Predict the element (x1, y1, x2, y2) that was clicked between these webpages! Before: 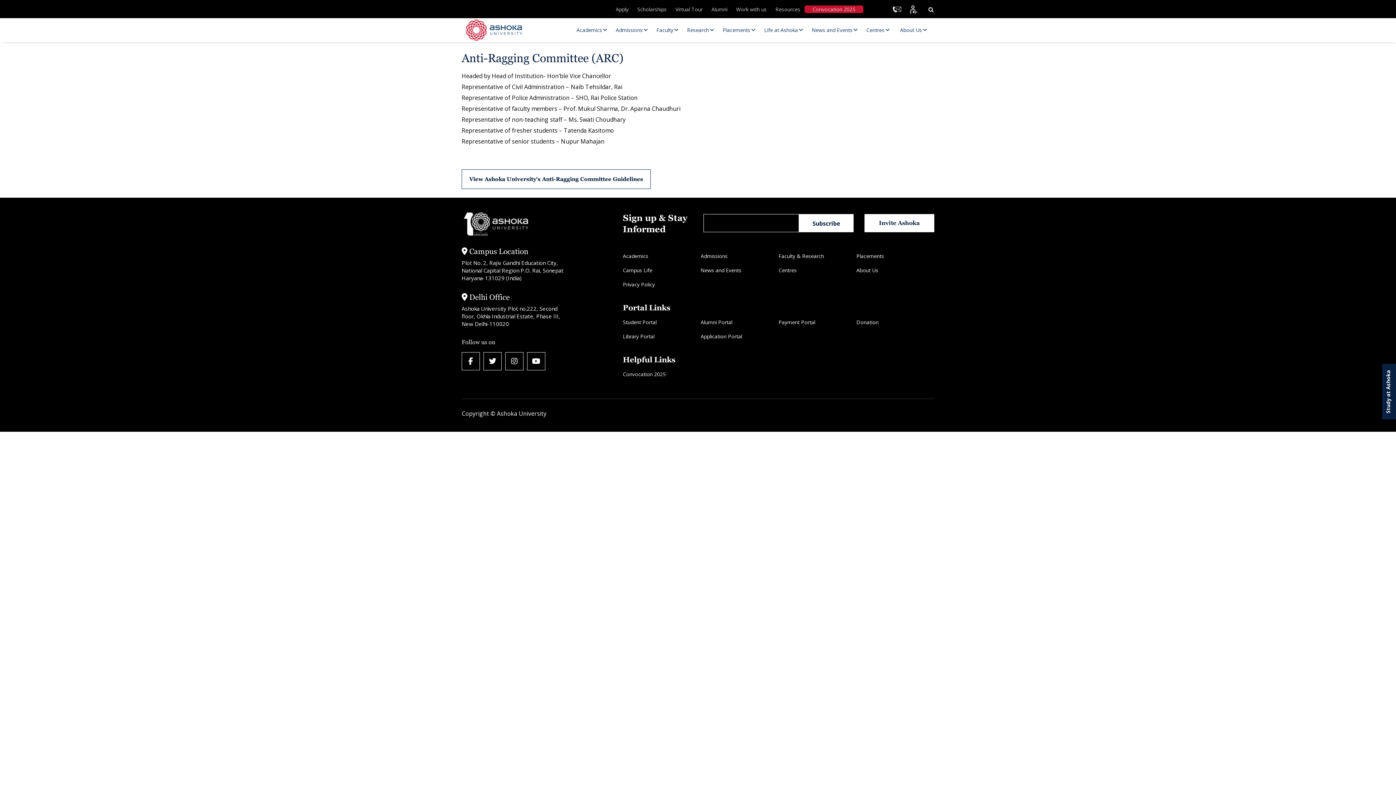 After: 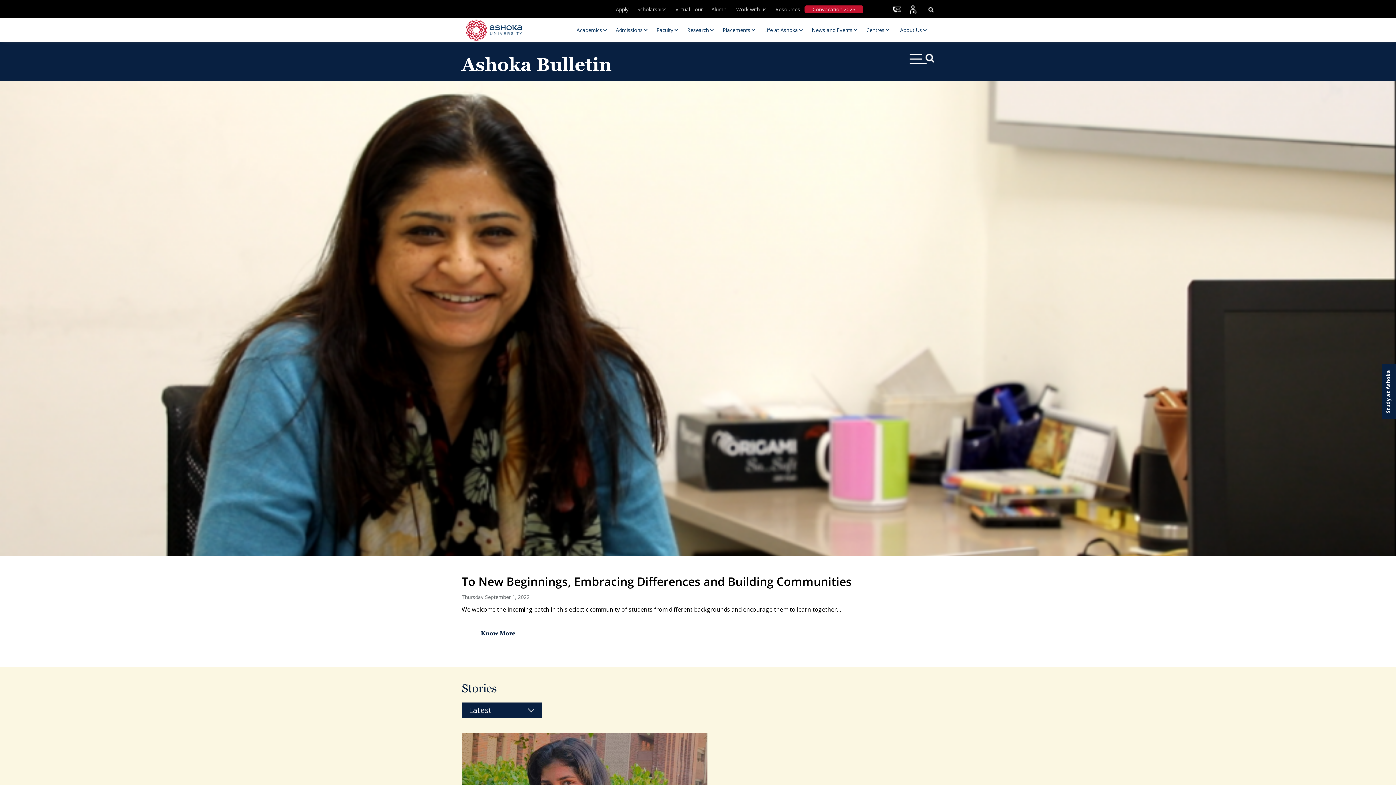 Action: bbox: (700, 266, 778, 280) label: News and Events